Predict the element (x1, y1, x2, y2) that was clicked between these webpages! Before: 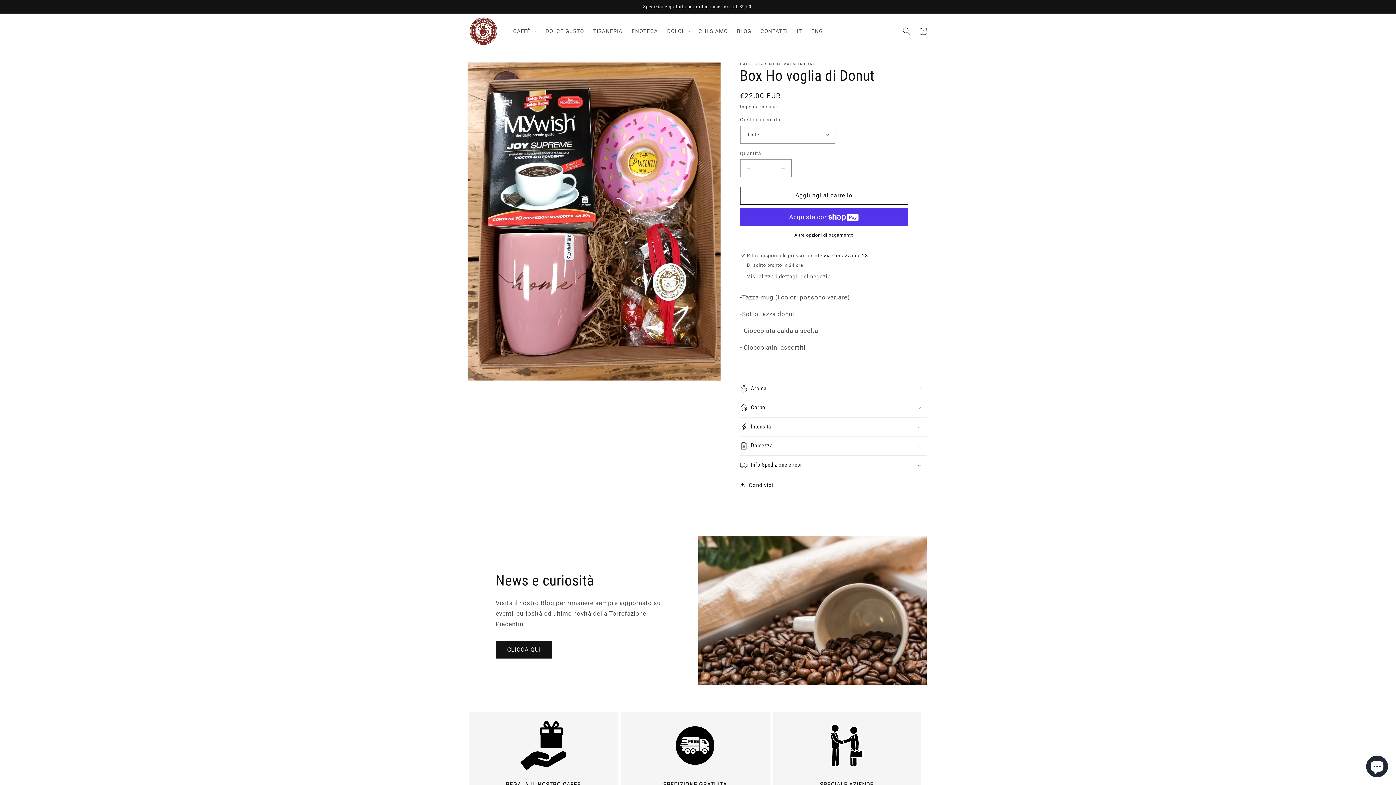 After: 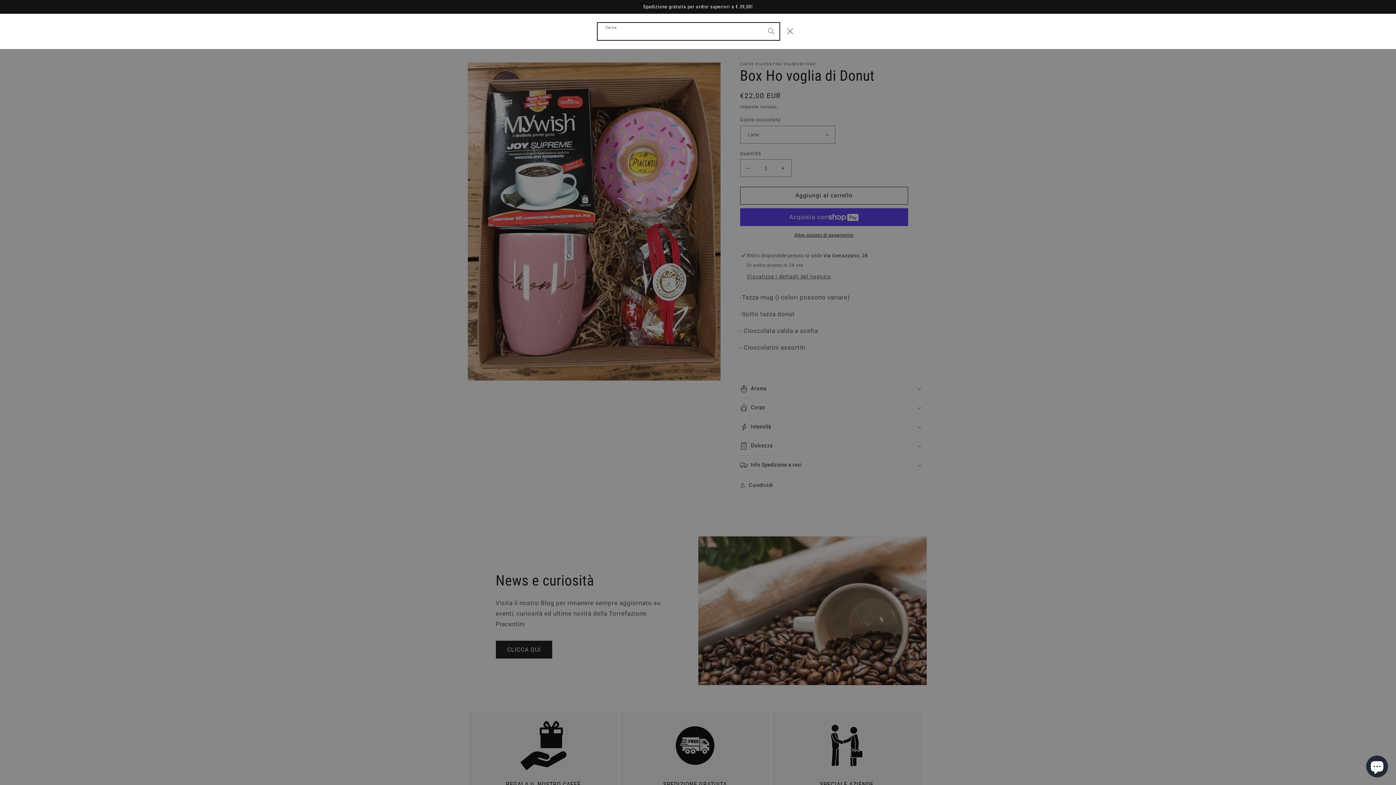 Action: label: Cerca bbox: (898, 22, 915, 39)